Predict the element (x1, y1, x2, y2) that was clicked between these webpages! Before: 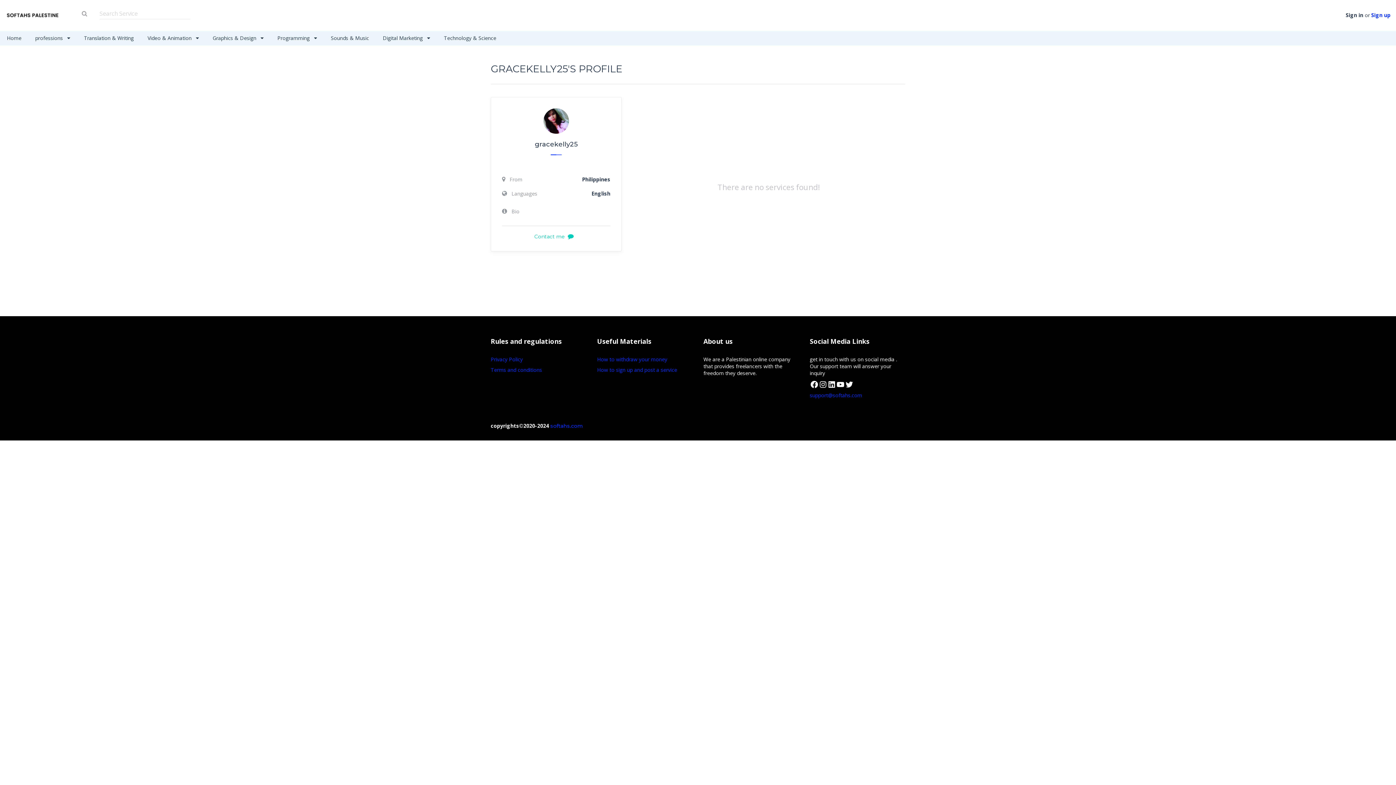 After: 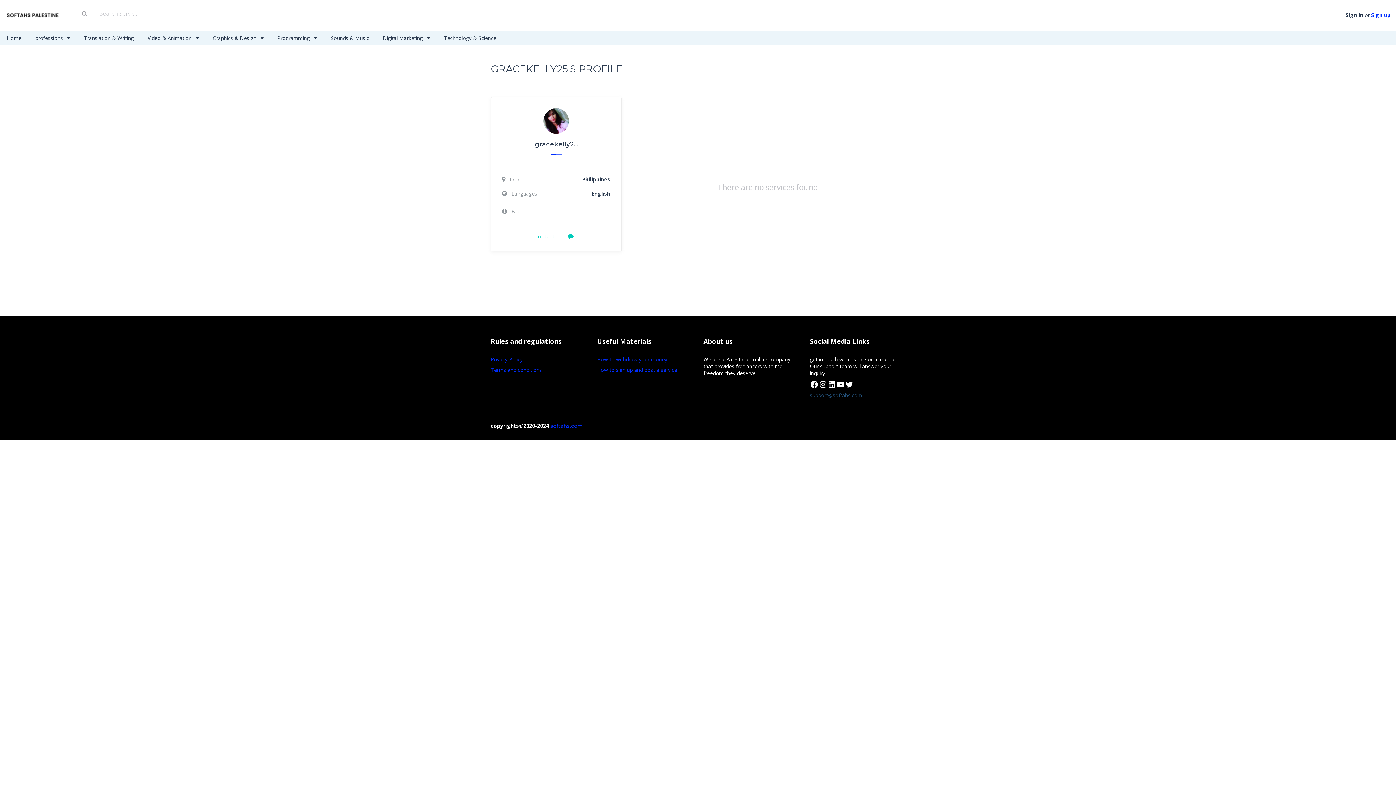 Action: bbox: (810, 392, 862, 398) label: support@softahs.com